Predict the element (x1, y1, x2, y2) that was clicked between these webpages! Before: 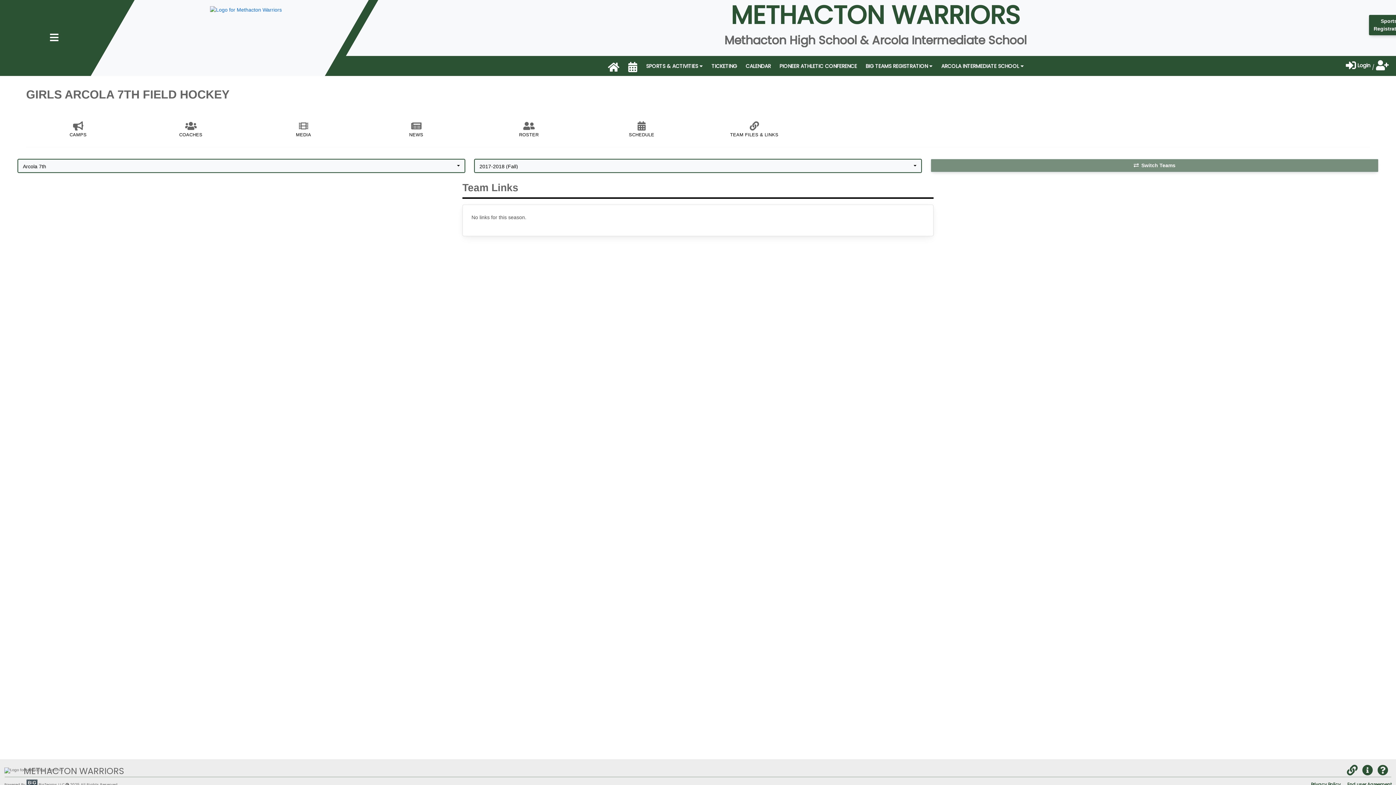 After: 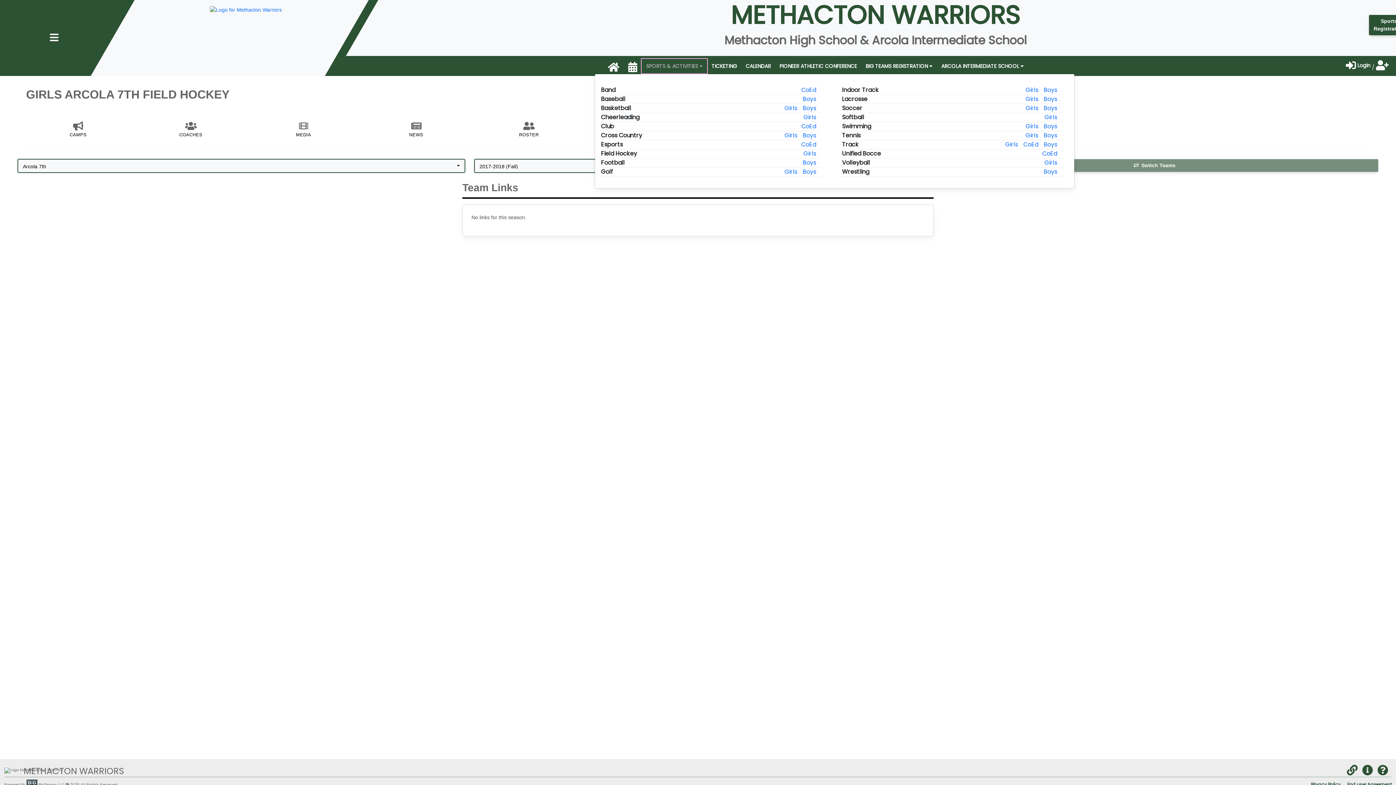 Action: label: SPORTS & ACTIVITIES  bbox: (641, 58, 707, 73)